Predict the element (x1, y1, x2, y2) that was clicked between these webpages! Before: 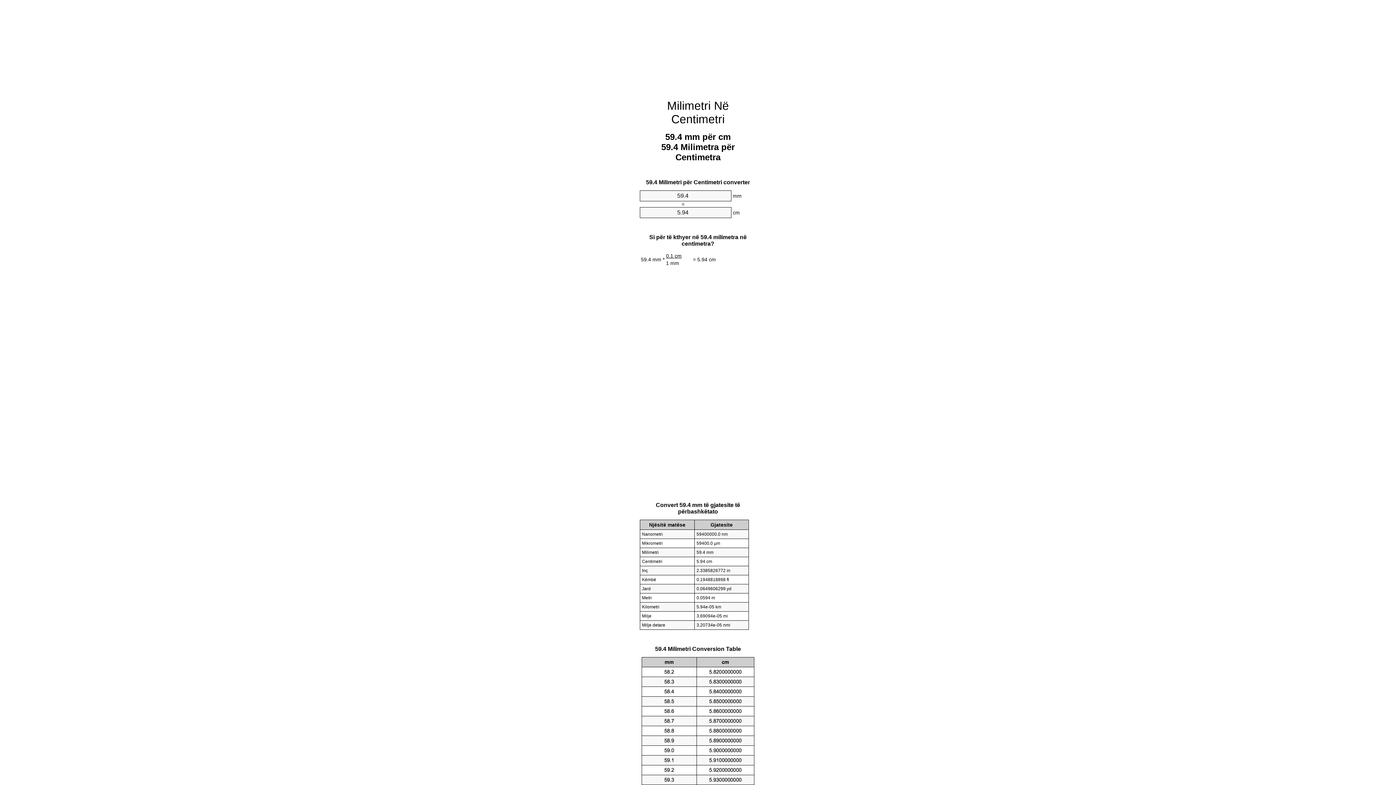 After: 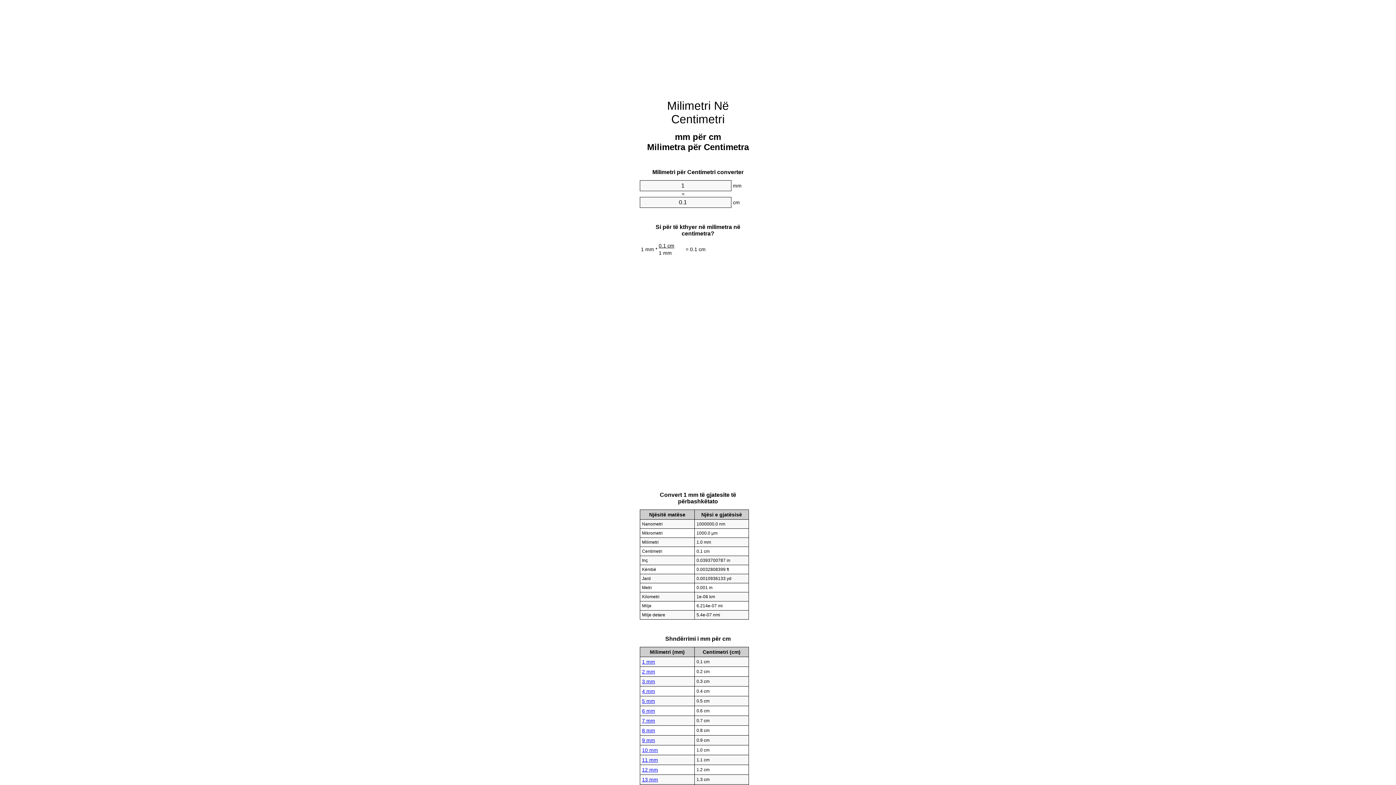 Action: bbox: (667, 99, 729, 125) label: Milimetri Në Centimetri